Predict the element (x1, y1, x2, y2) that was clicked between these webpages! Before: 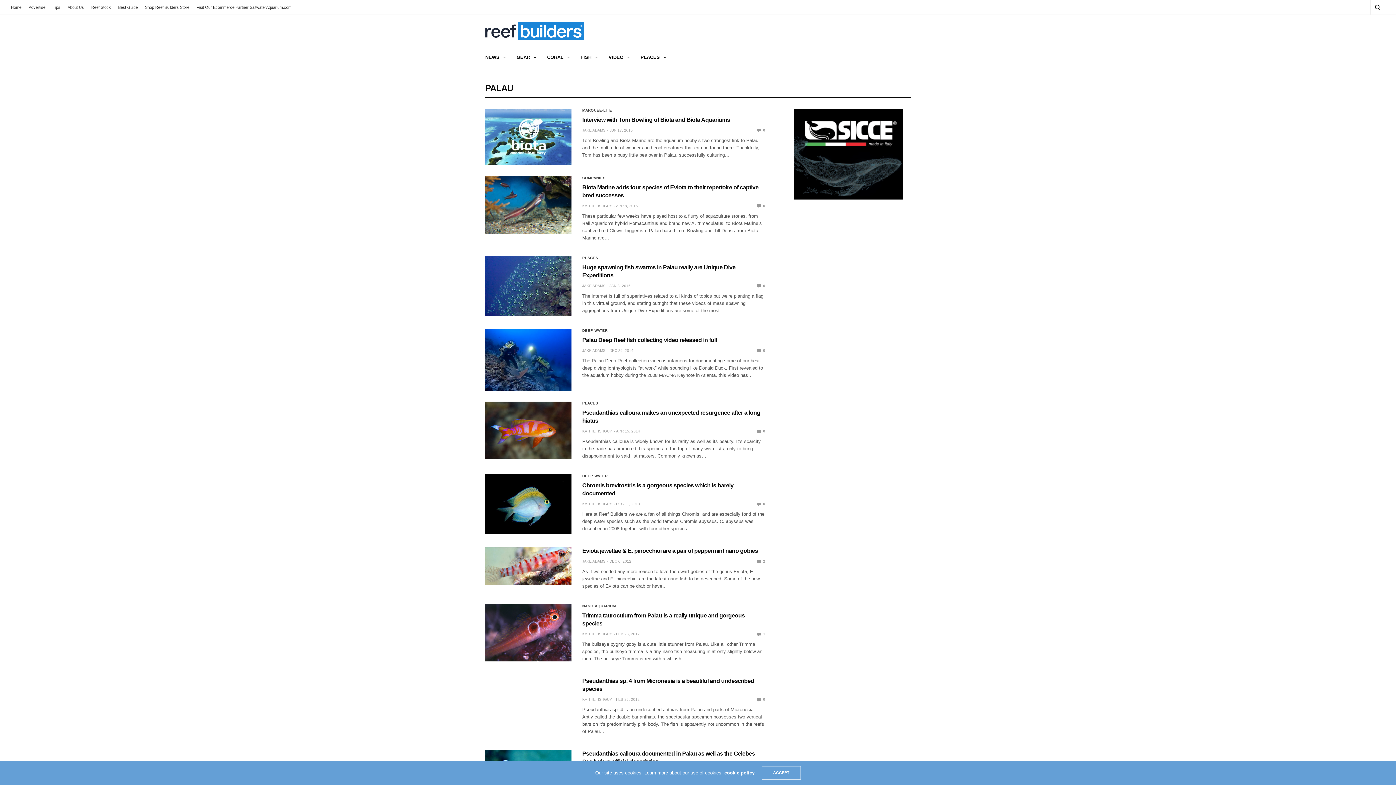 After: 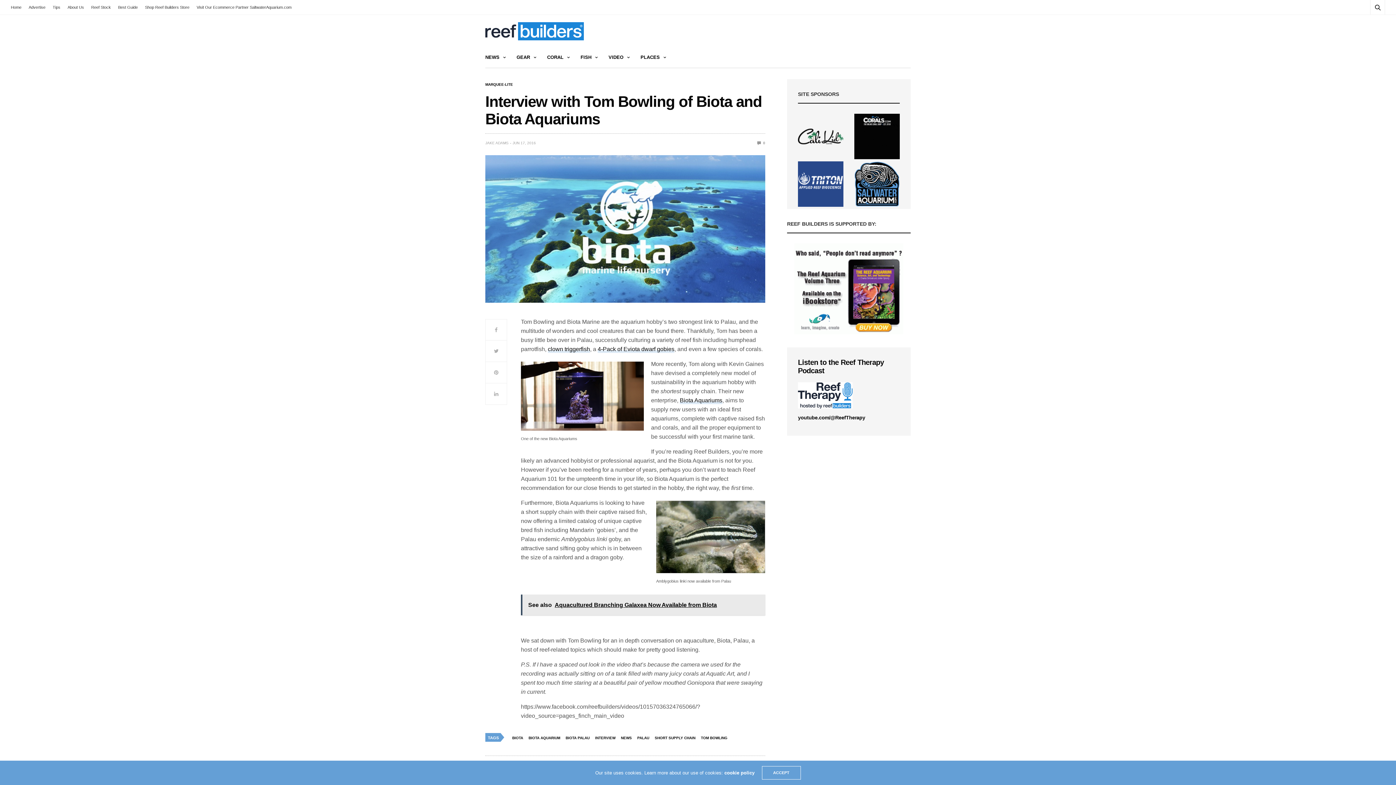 Action: bbox: (757, 128, 765, 132) label:  0